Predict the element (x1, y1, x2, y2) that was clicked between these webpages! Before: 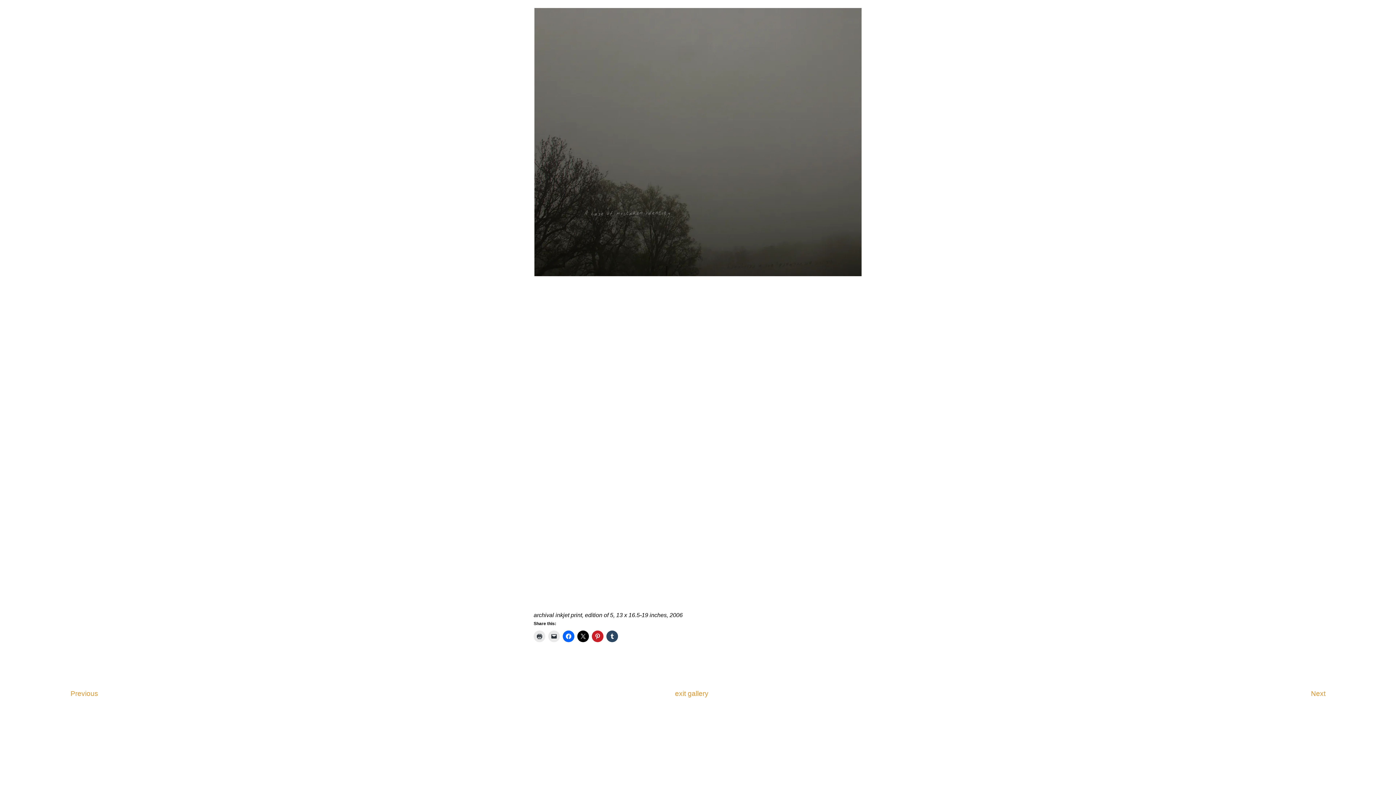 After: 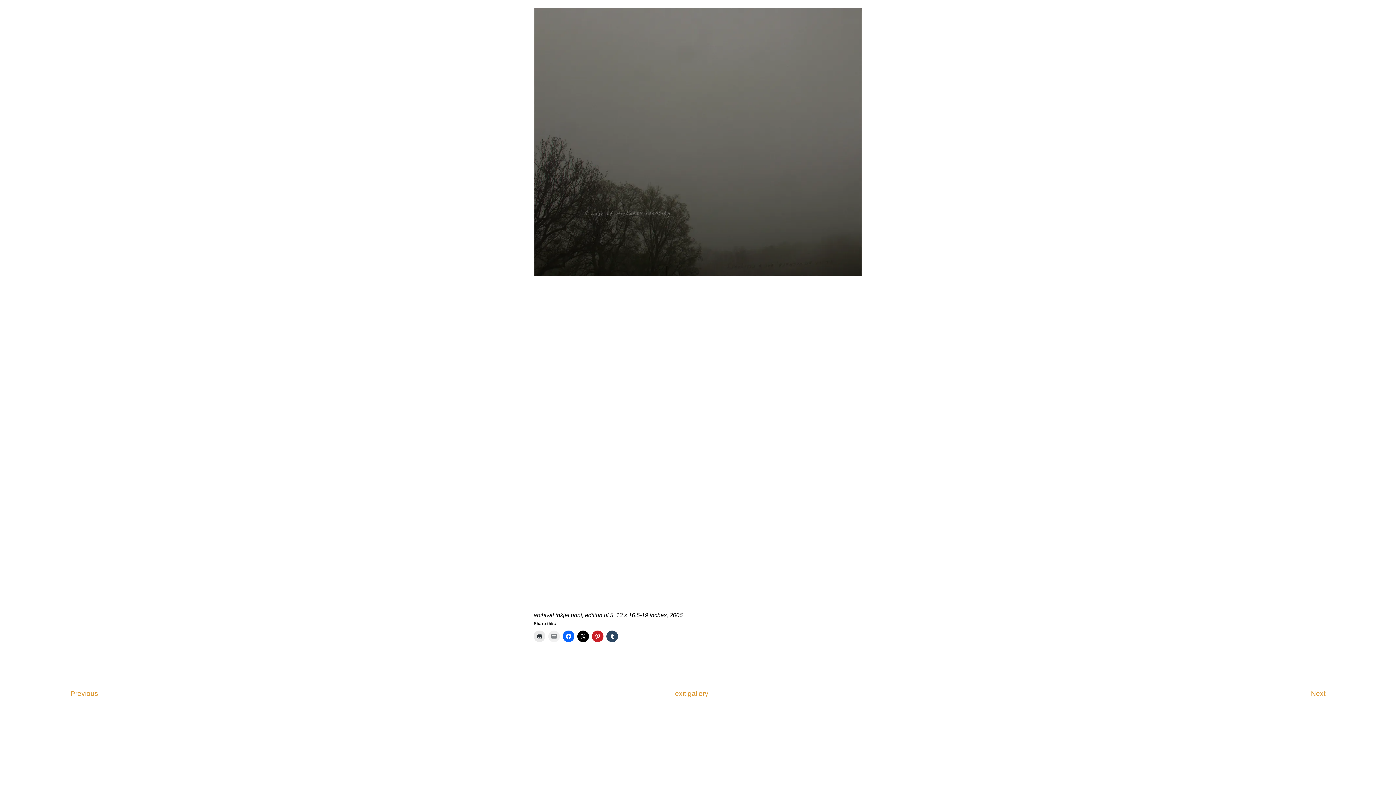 Action: bbox: (548, 631, 560, 642)